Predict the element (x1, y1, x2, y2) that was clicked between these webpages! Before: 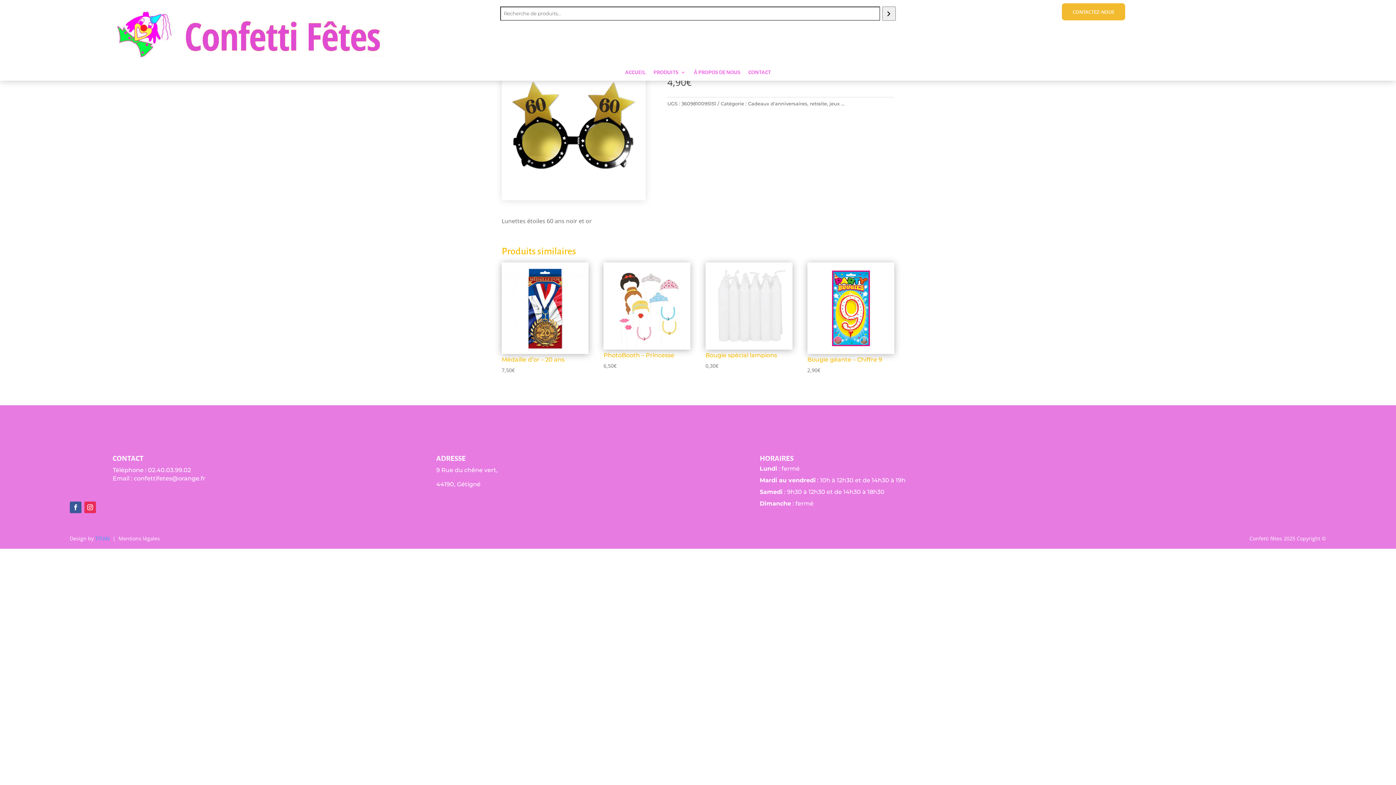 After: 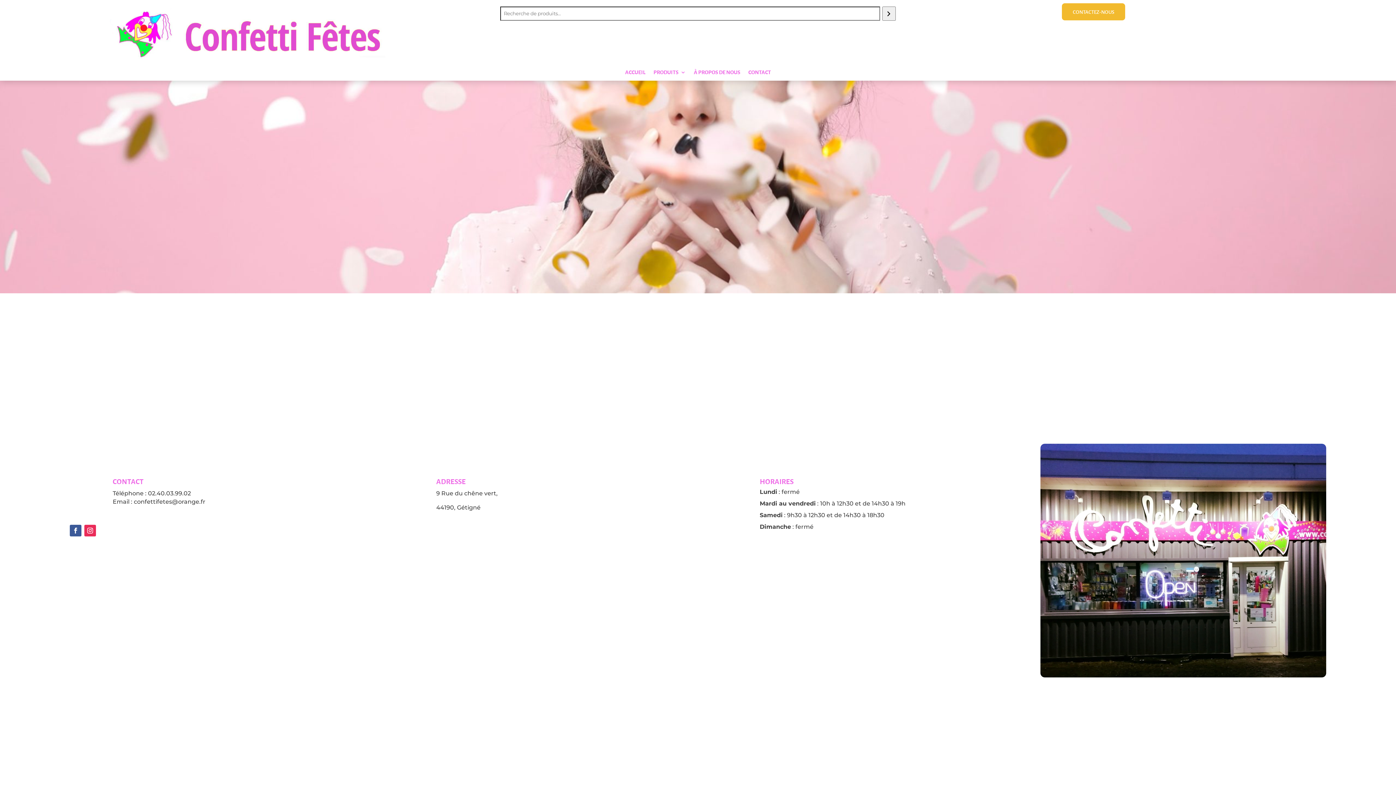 Action: label: CONTACT bbox: (748, 68, 771, 78)